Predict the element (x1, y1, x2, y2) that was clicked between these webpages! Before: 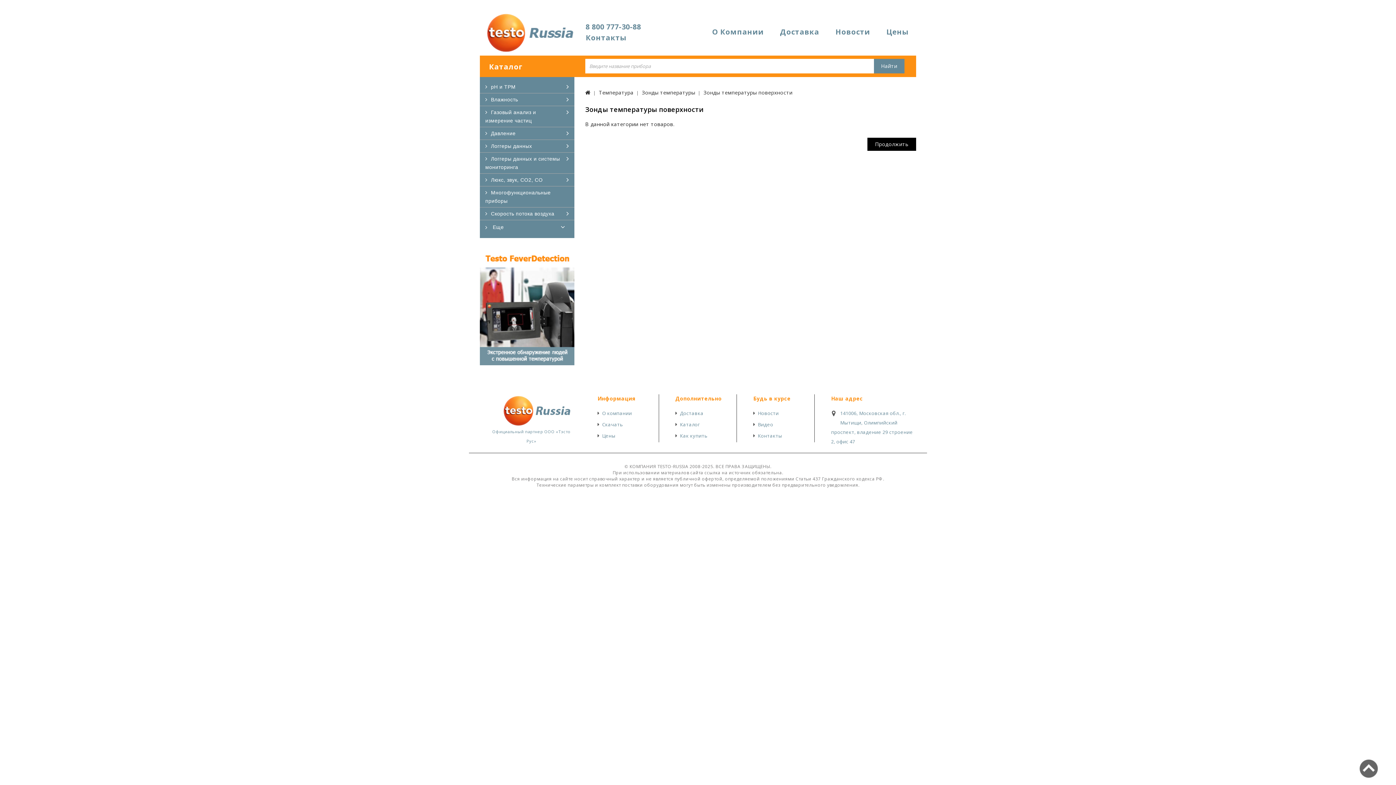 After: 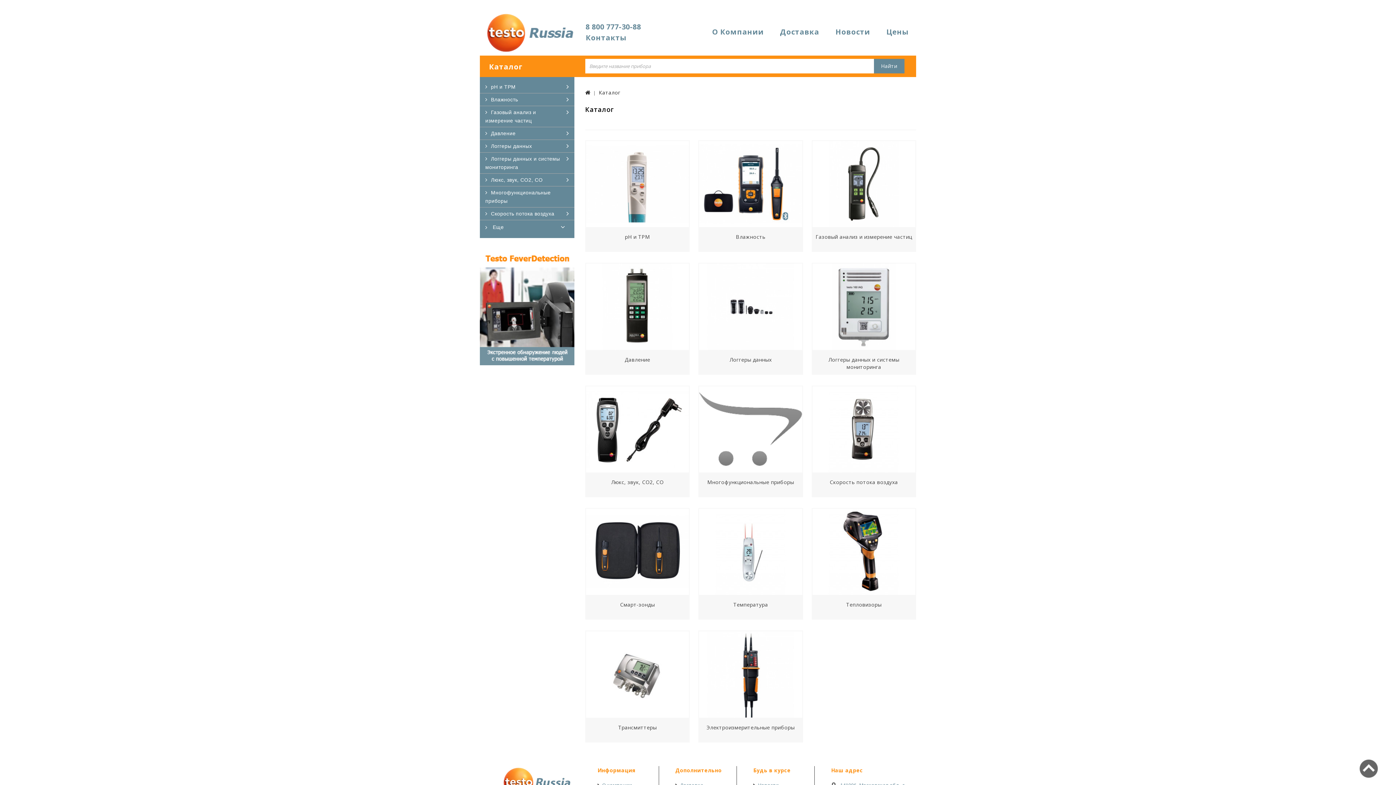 Action: bbox: (675, 421, 699, 428) label: Каталог